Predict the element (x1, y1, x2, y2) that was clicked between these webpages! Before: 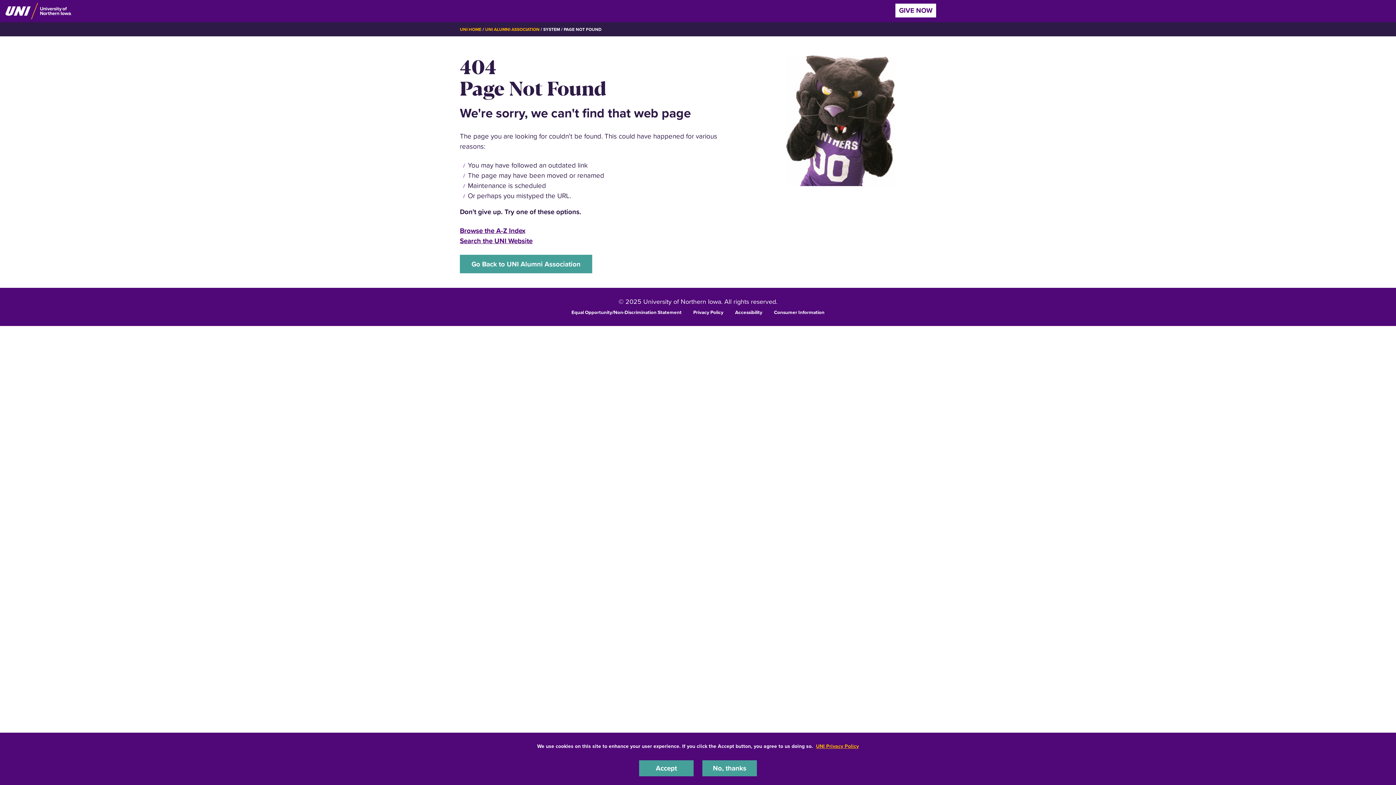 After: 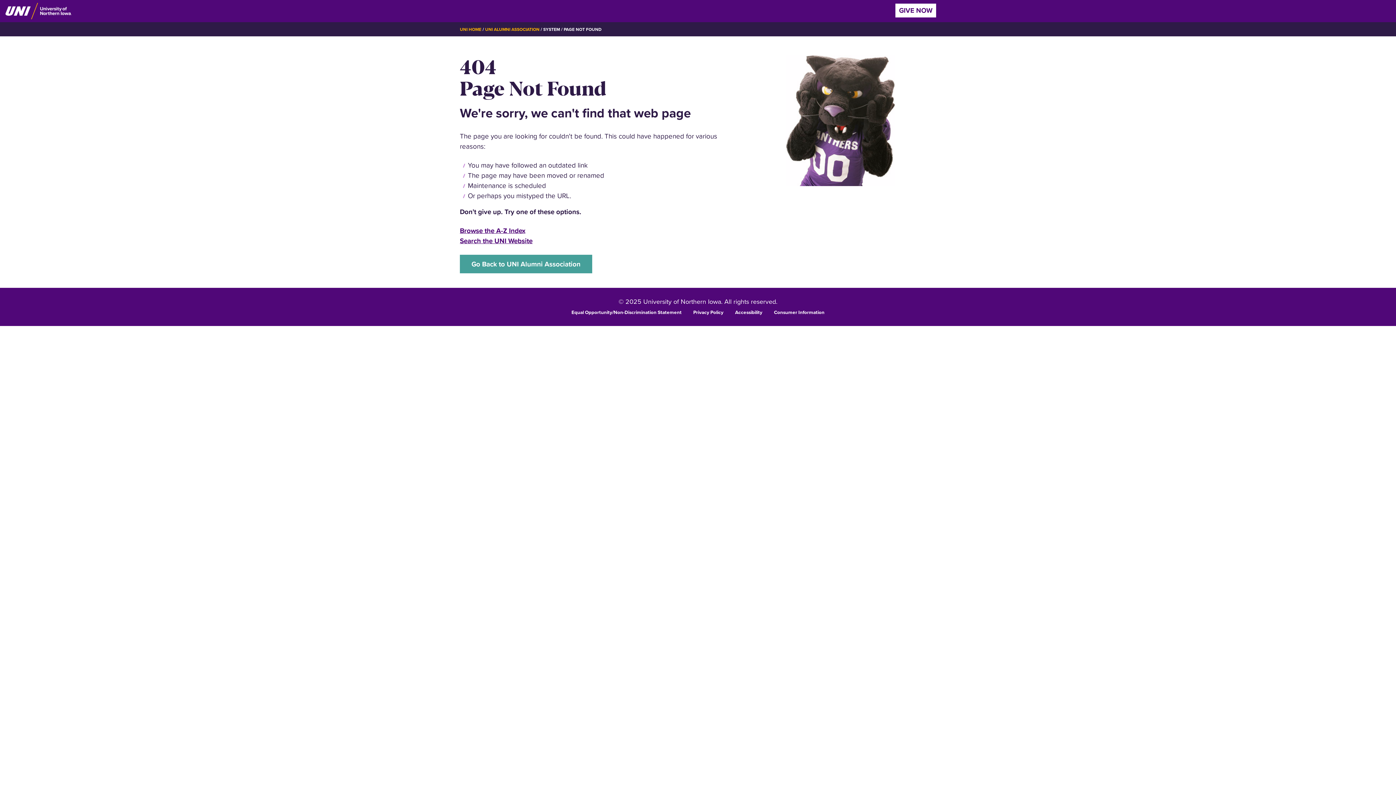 Action: bbox: (702, 760, 757, 776) label: No, thanks